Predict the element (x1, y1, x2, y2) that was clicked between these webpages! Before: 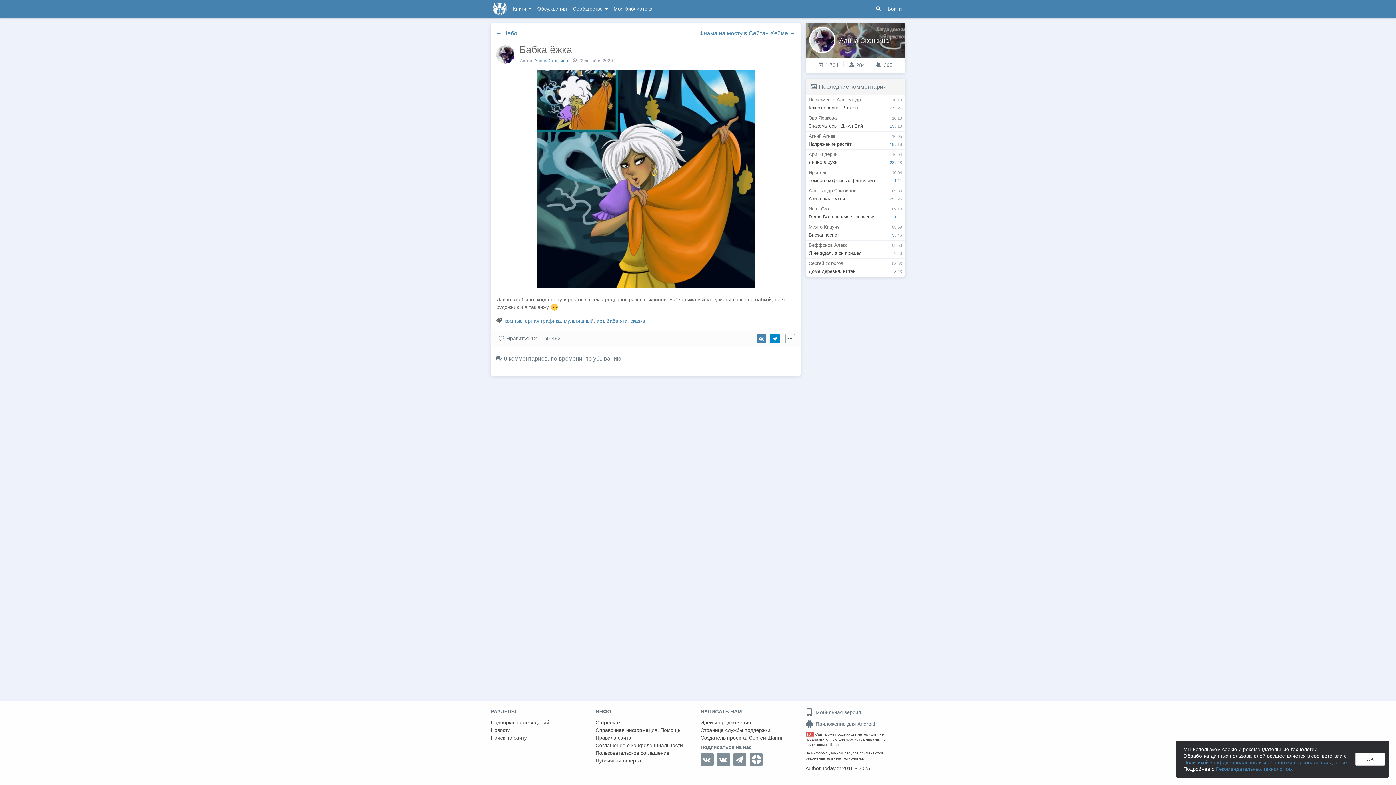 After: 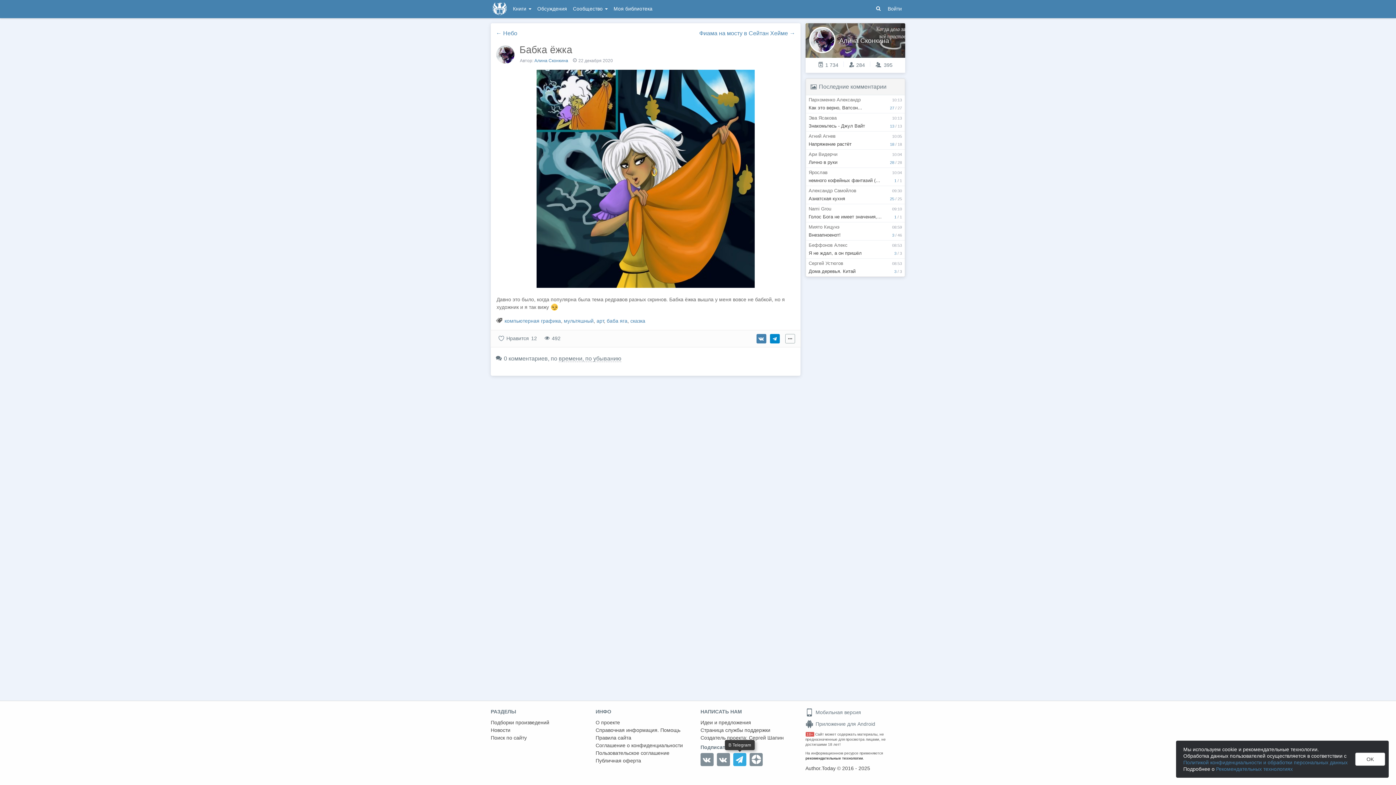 Action: bbox: (733, 753, 746, 766)